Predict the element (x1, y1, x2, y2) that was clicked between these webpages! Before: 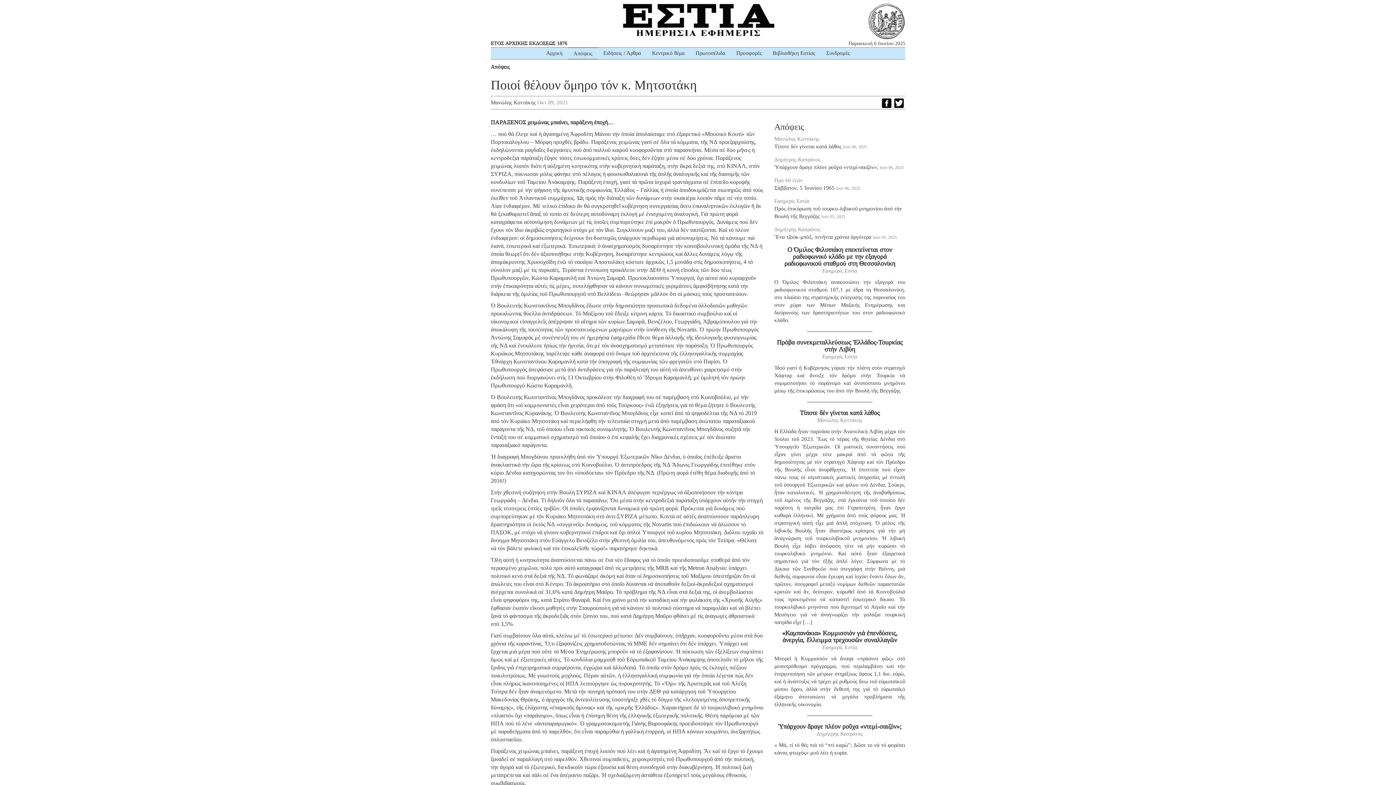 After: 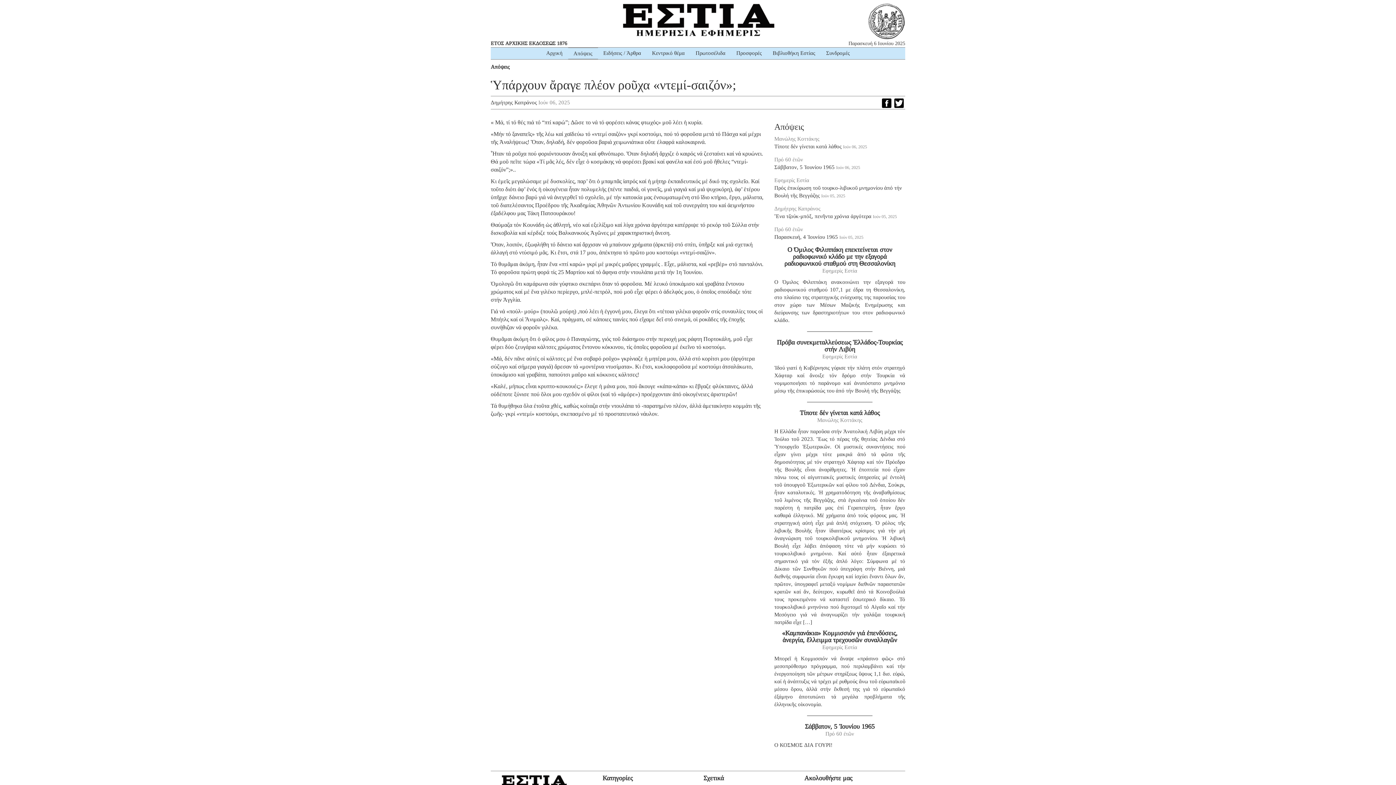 Action: label: Ὑπάρχουν ἄραγε πλέον ροῦχα «ντεμί-σαιζόν»; bbox: (778, 723, 901, 730)